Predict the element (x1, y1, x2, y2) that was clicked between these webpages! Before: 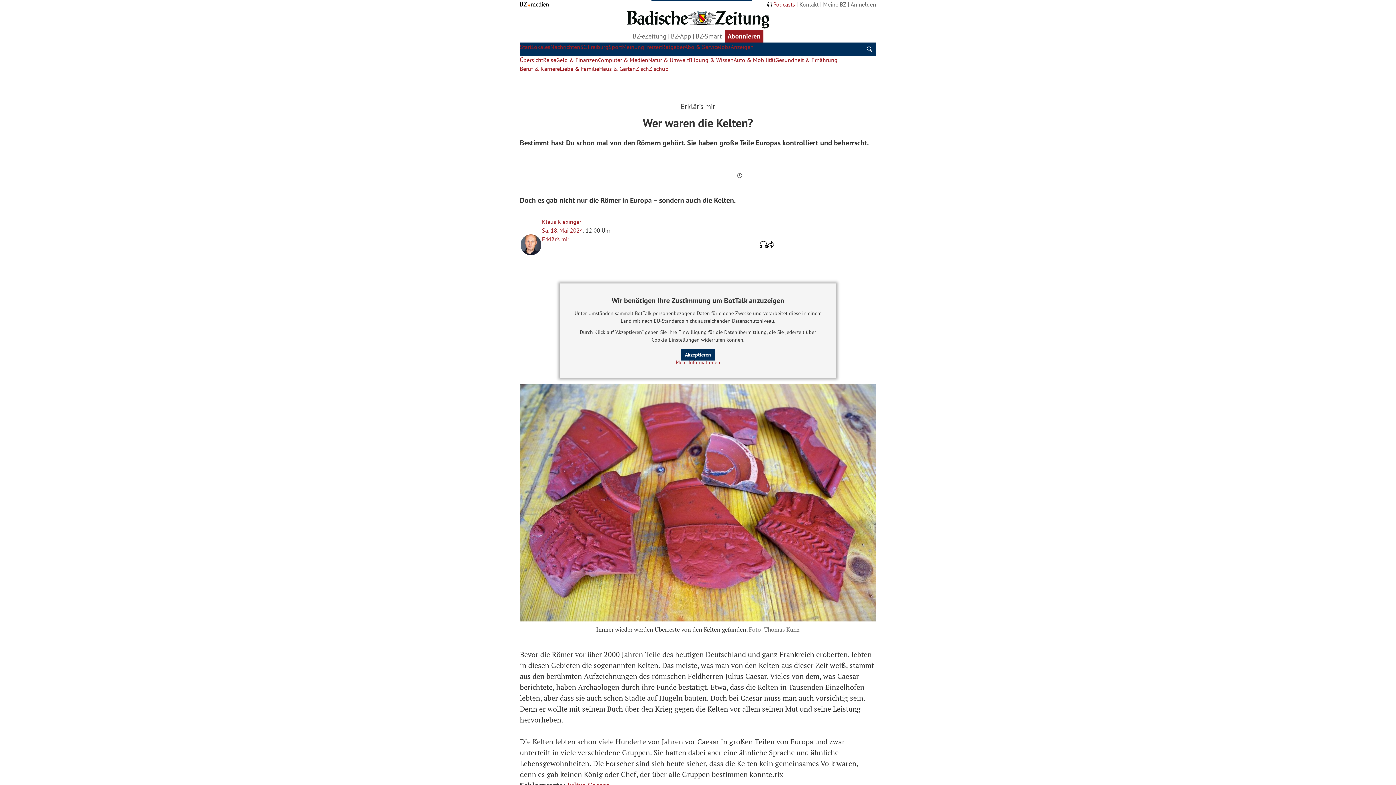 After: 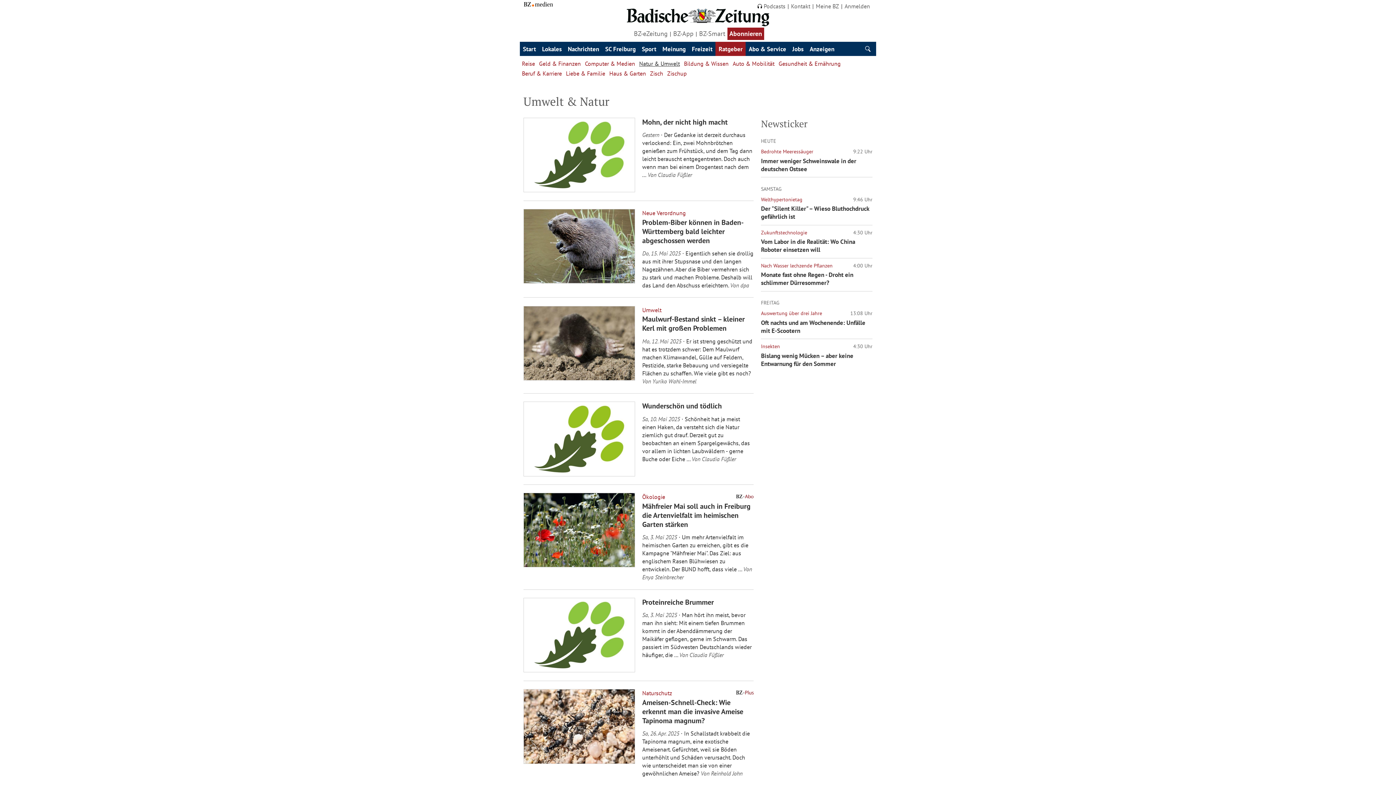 Action: label: Natur & Umwelt bbox: (648, 56, 689, 63)